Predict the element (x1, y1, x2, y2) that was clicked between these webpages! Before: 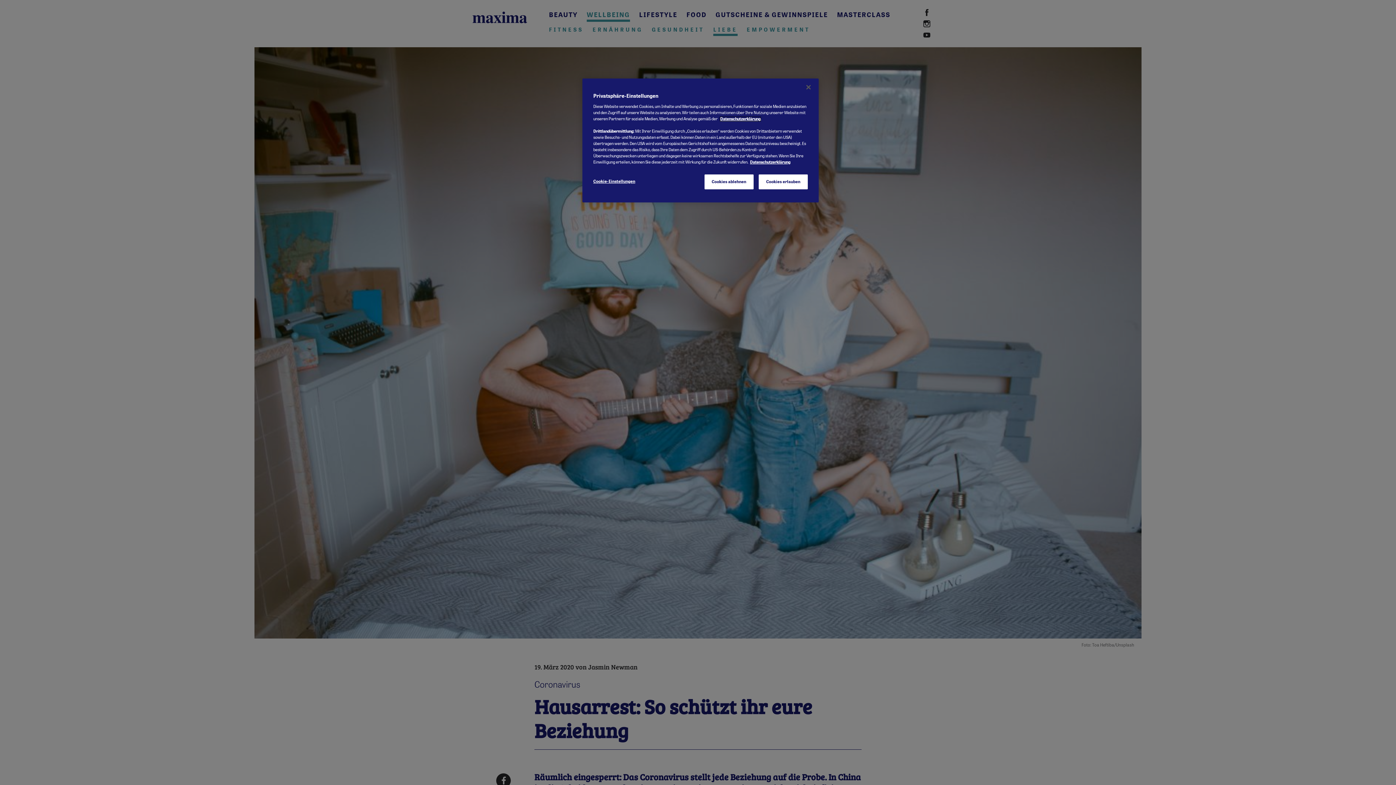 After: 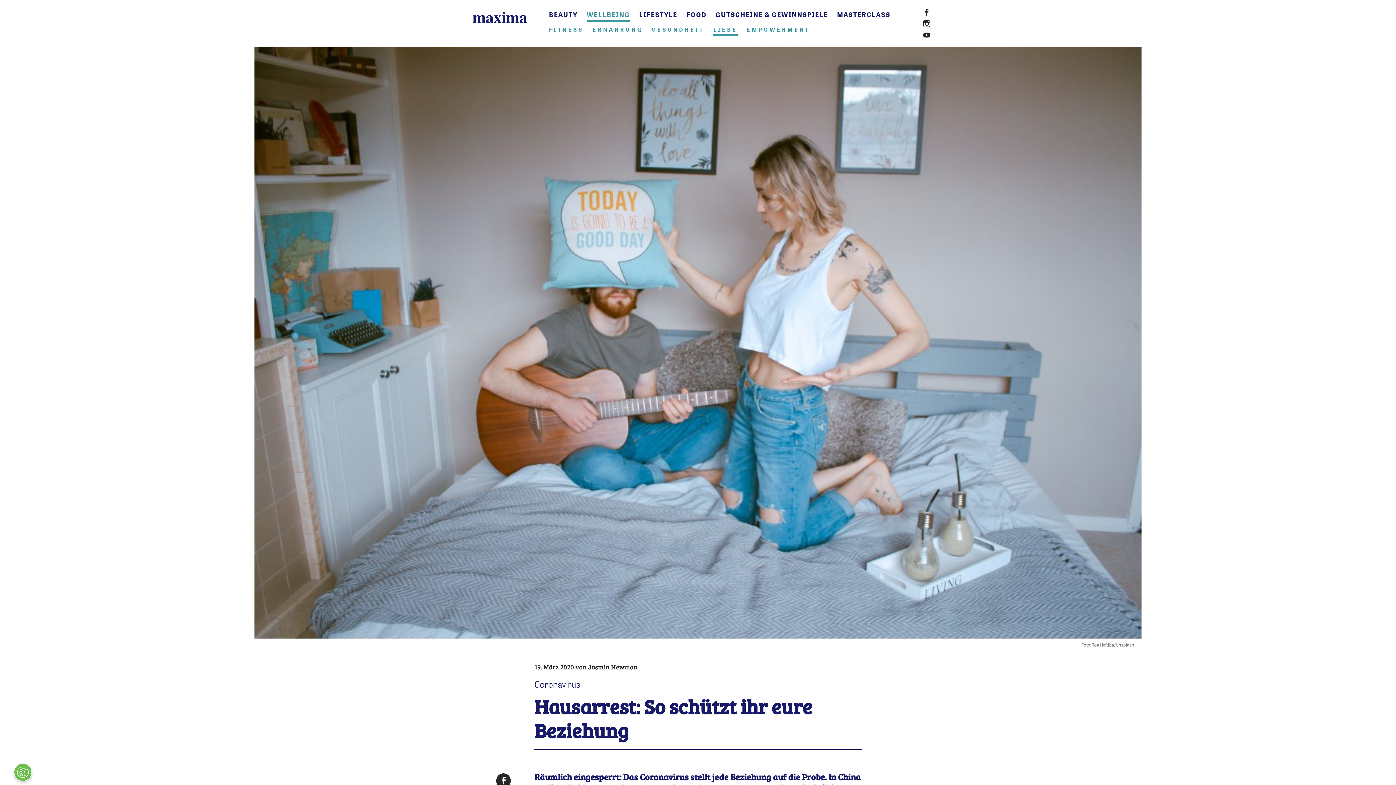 Action: label: Cookies ablehnen bbox: (704, 174, 753, 189)